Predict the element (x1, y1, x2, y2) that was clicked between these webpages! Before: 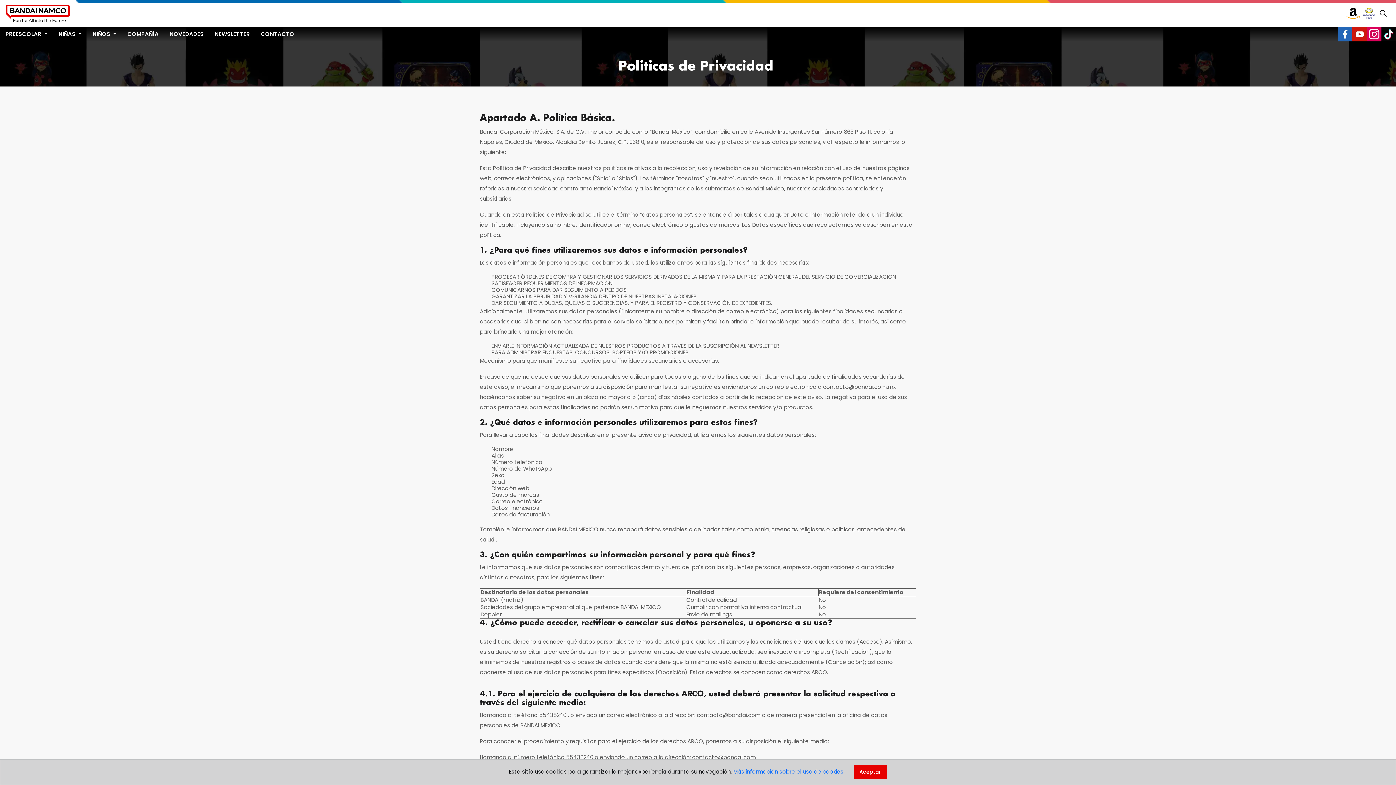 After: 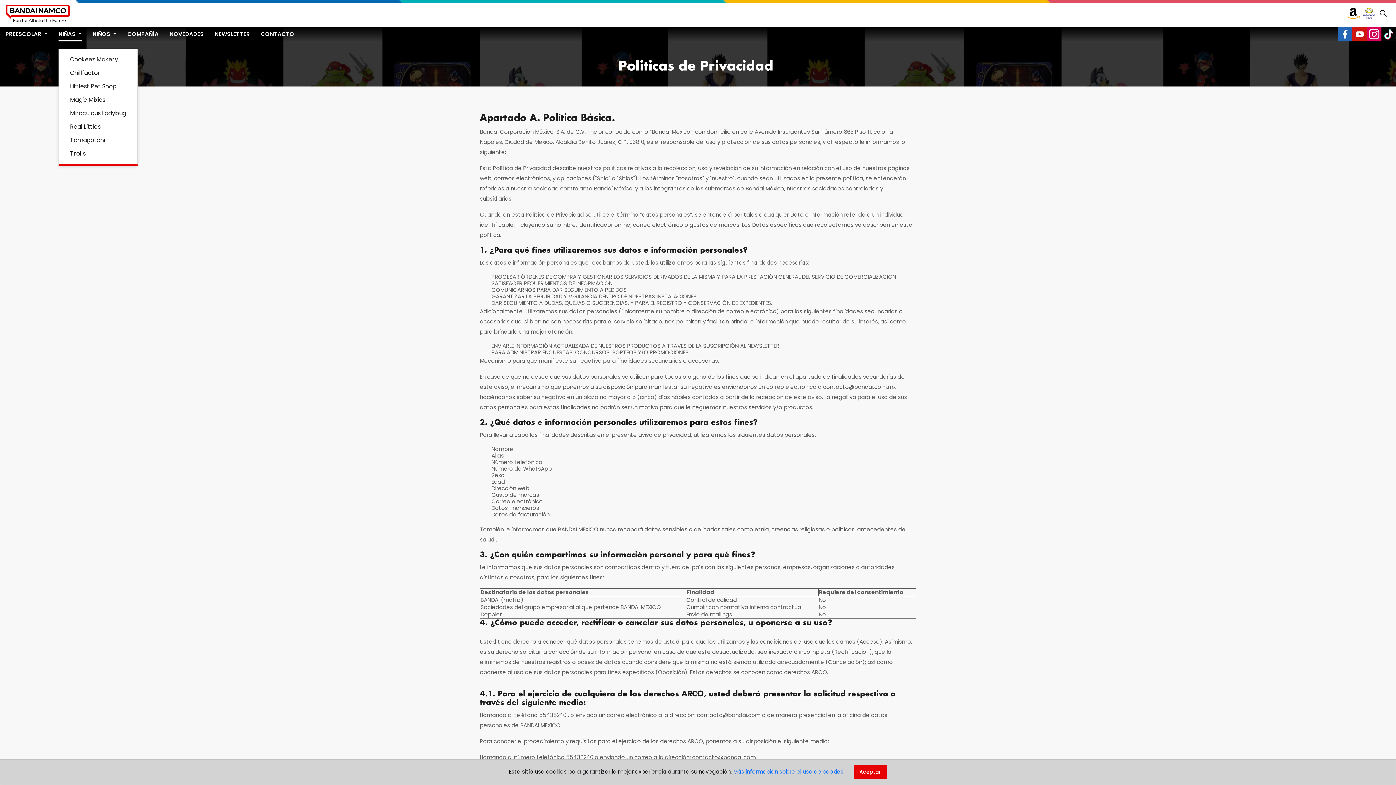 Action: label: NIÑAS  bbox: (58, 26, 81, 41)